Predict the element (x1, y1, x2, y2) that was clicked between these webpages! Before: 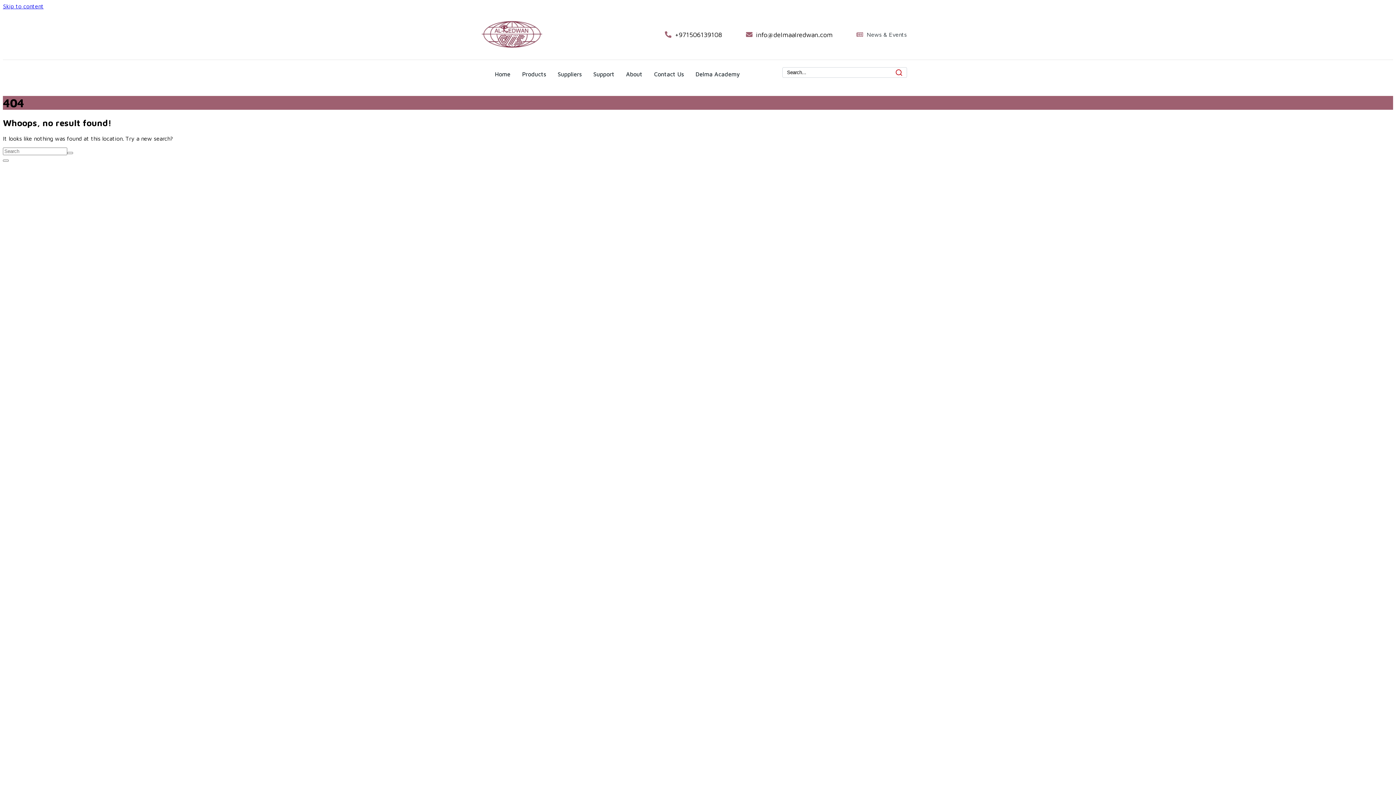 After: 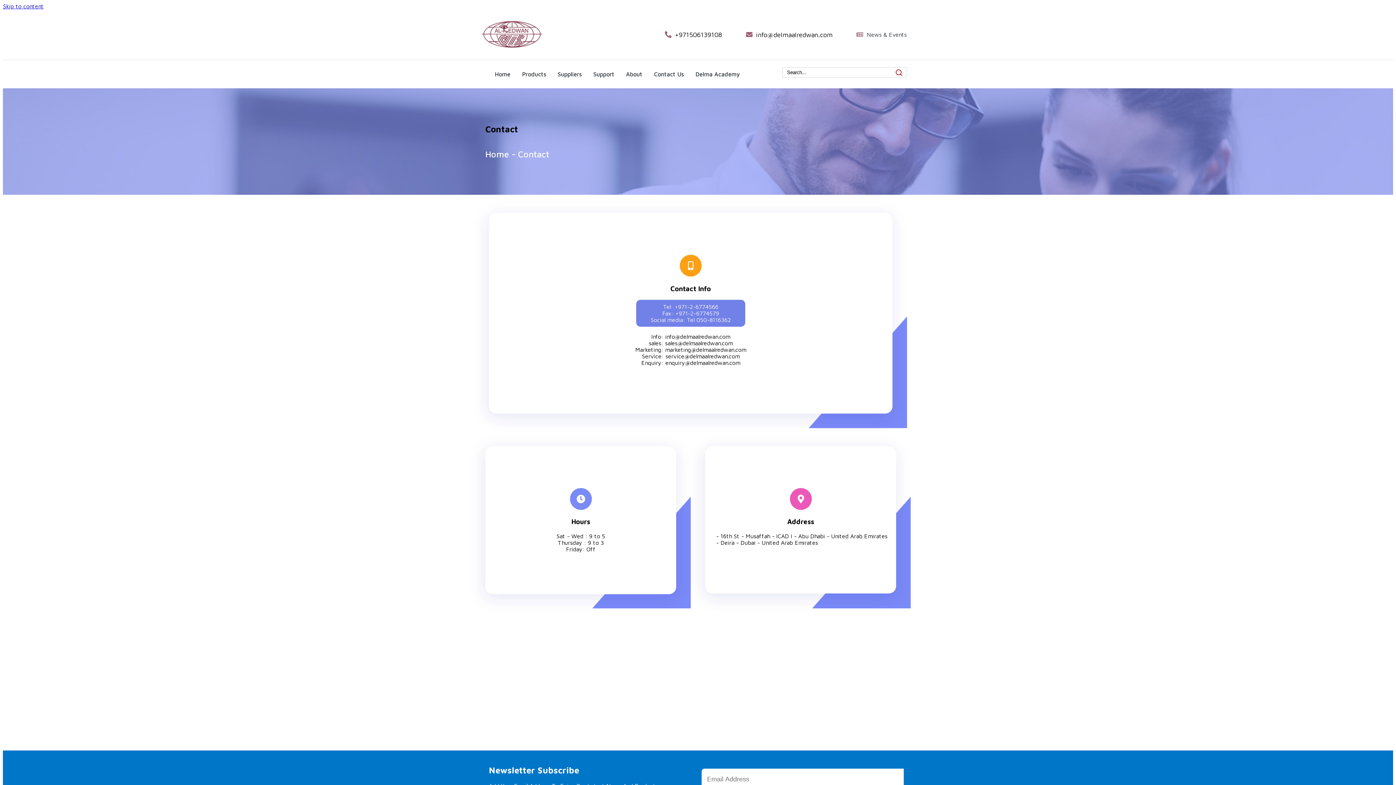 Action: bbox: (648, 67, 689, 81) label: Contact Us